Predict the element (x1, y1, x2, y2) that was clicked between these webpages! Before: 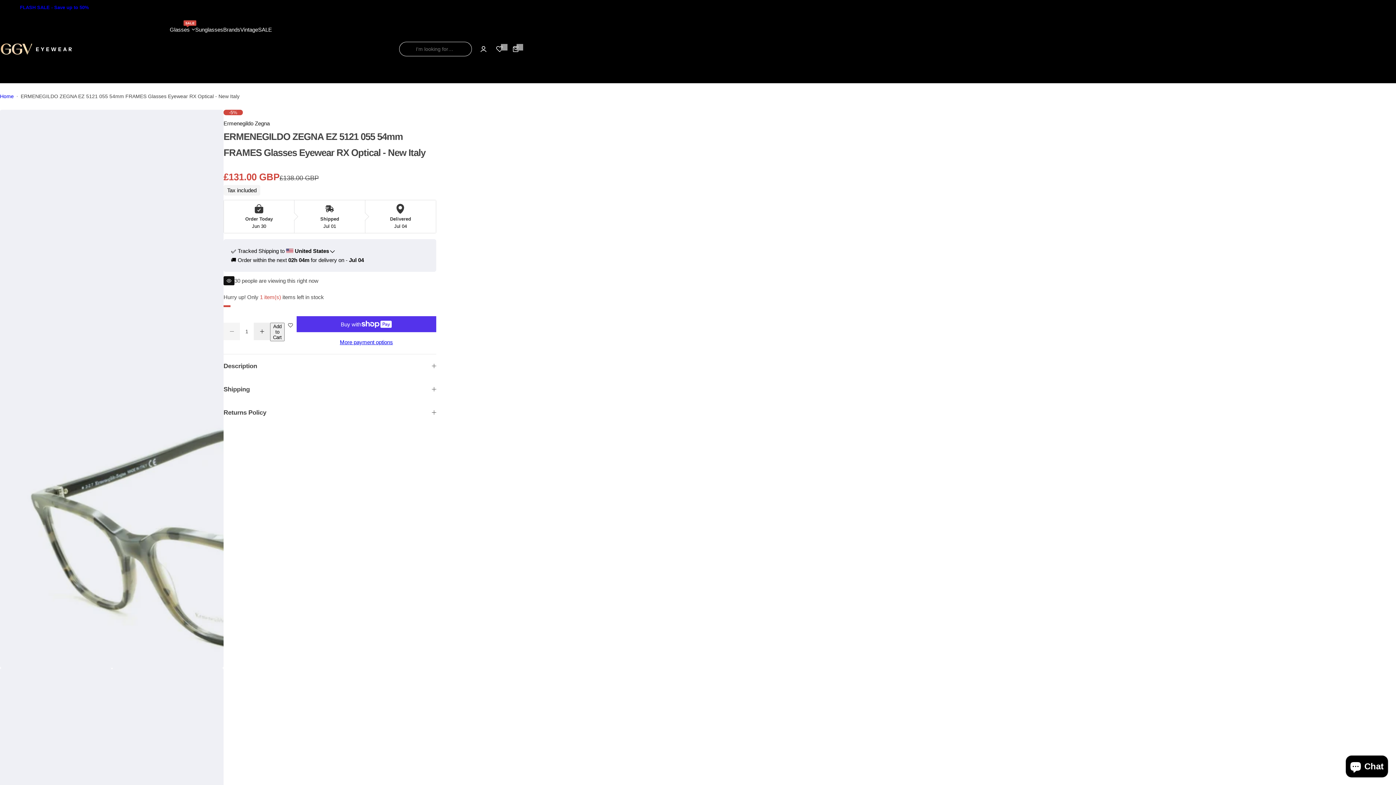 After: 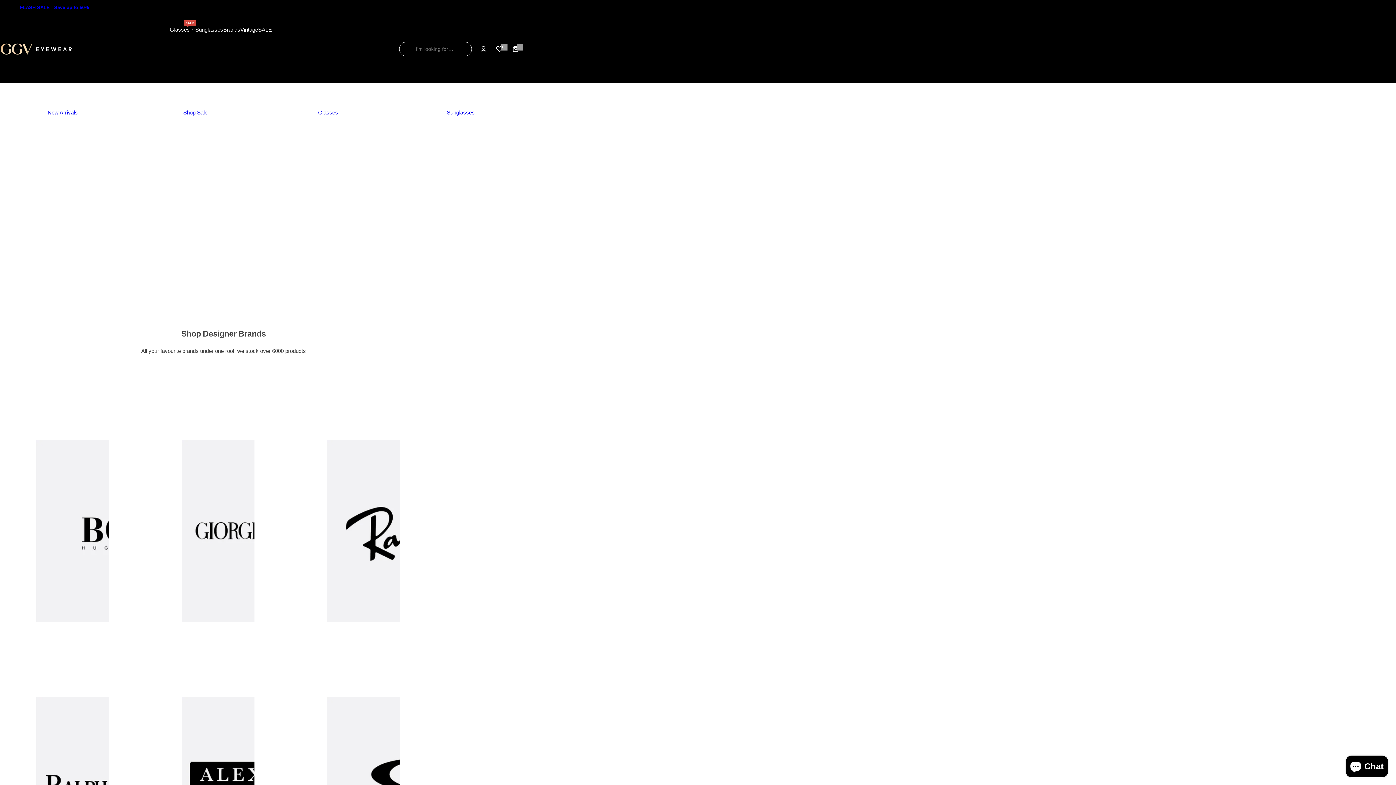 Action: label: Home bbox: (0, 92, 13, 100)